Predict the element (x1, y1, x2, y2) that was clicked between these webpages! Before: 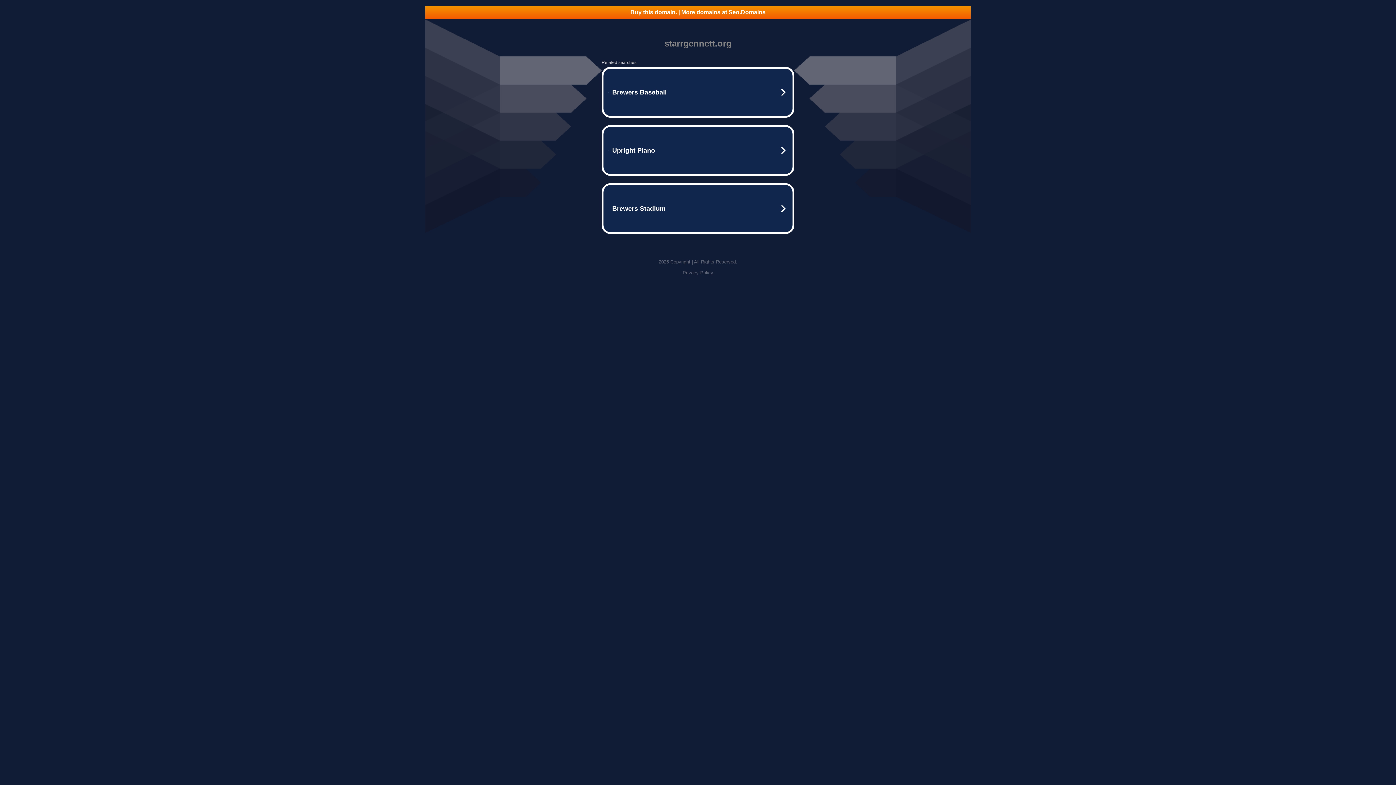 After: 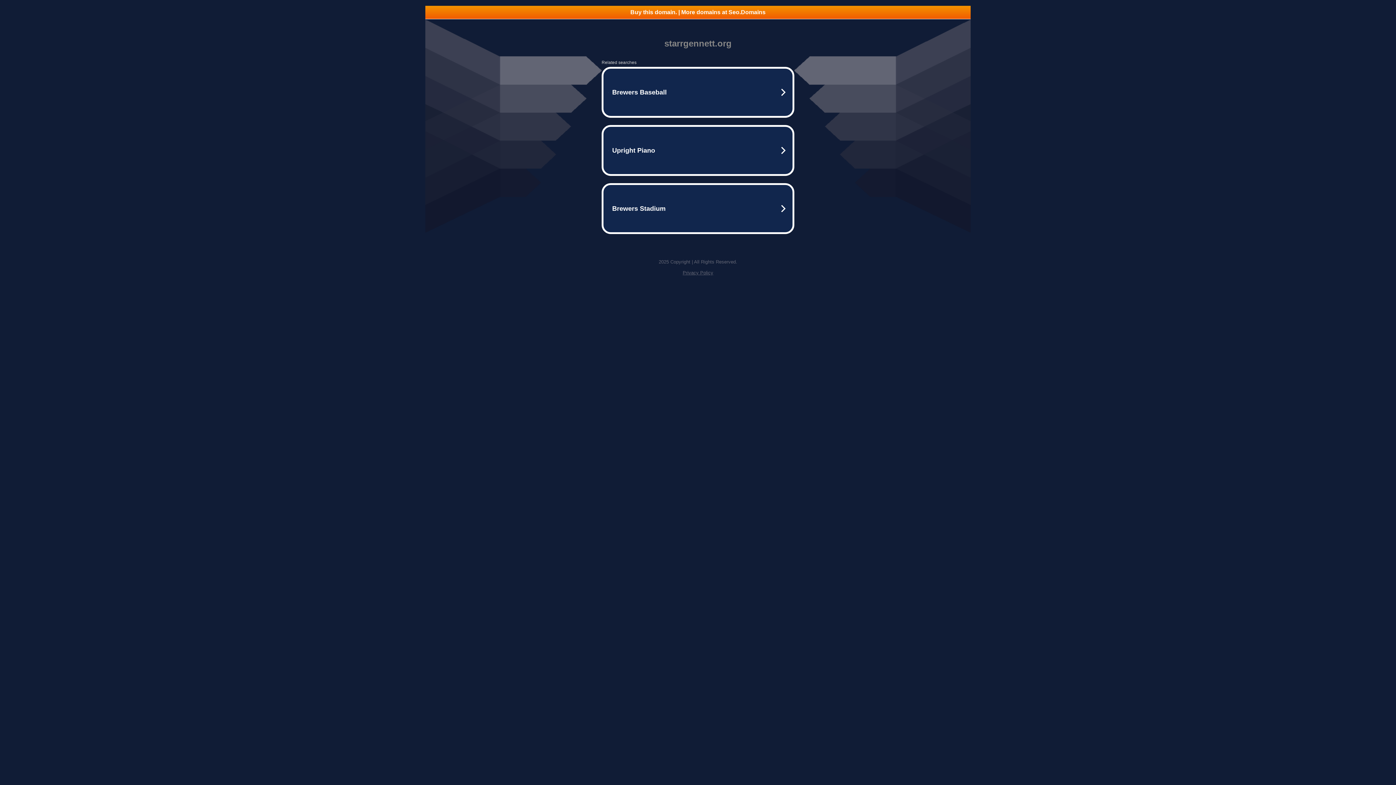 Action: label: Privacy Policy bbox: (682, 270, 713, 275)